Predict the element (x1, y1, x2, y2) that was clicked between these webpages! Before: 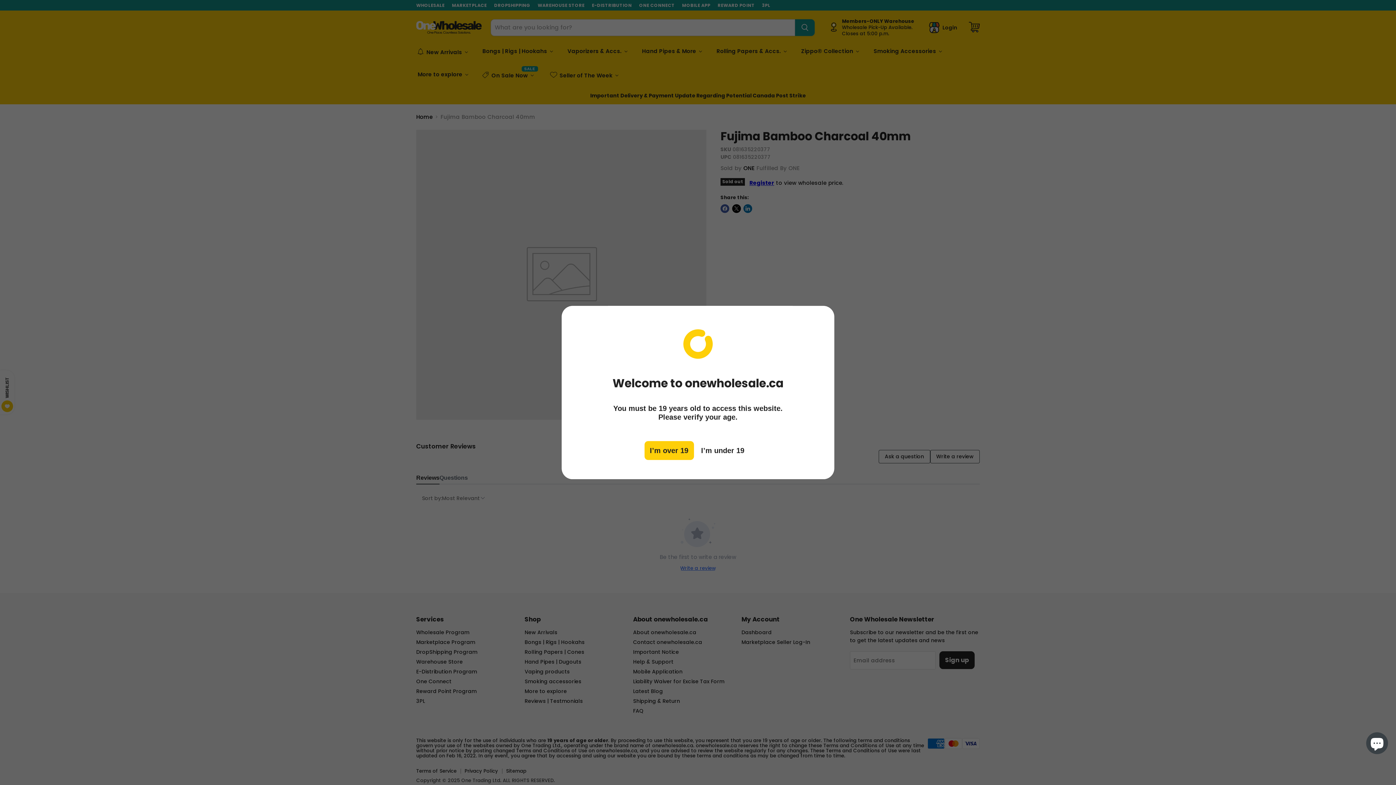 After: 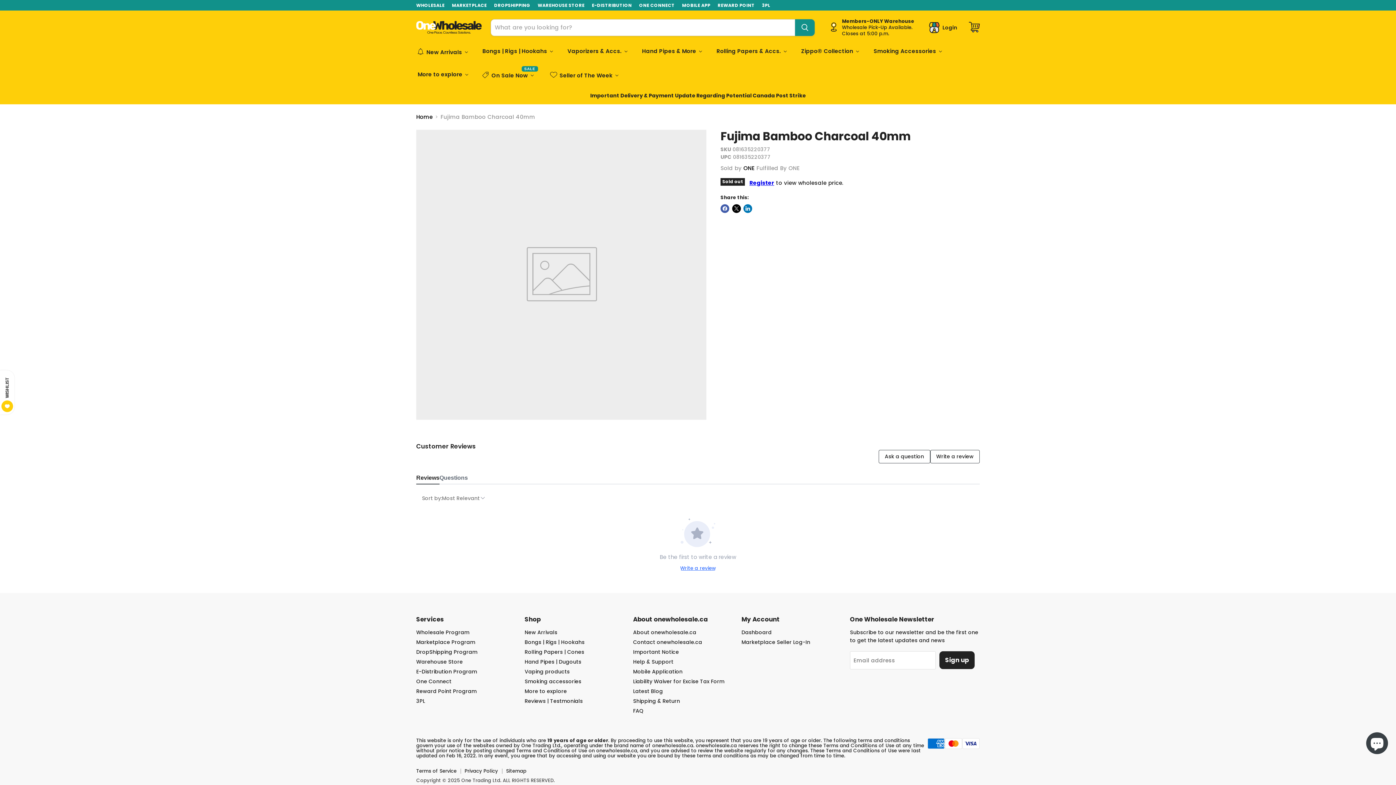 Action: bbox: (660, 441, 710, 460) label: I’m over 19